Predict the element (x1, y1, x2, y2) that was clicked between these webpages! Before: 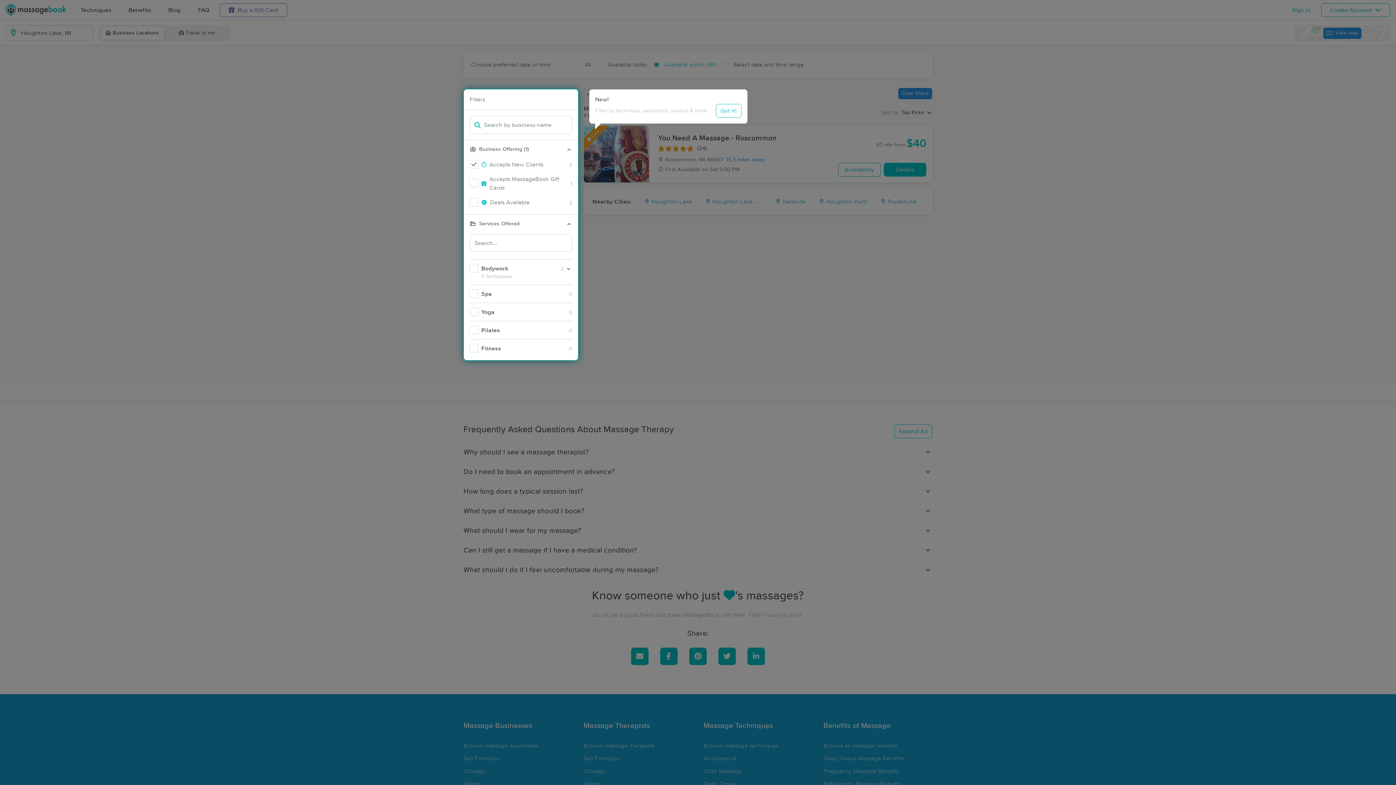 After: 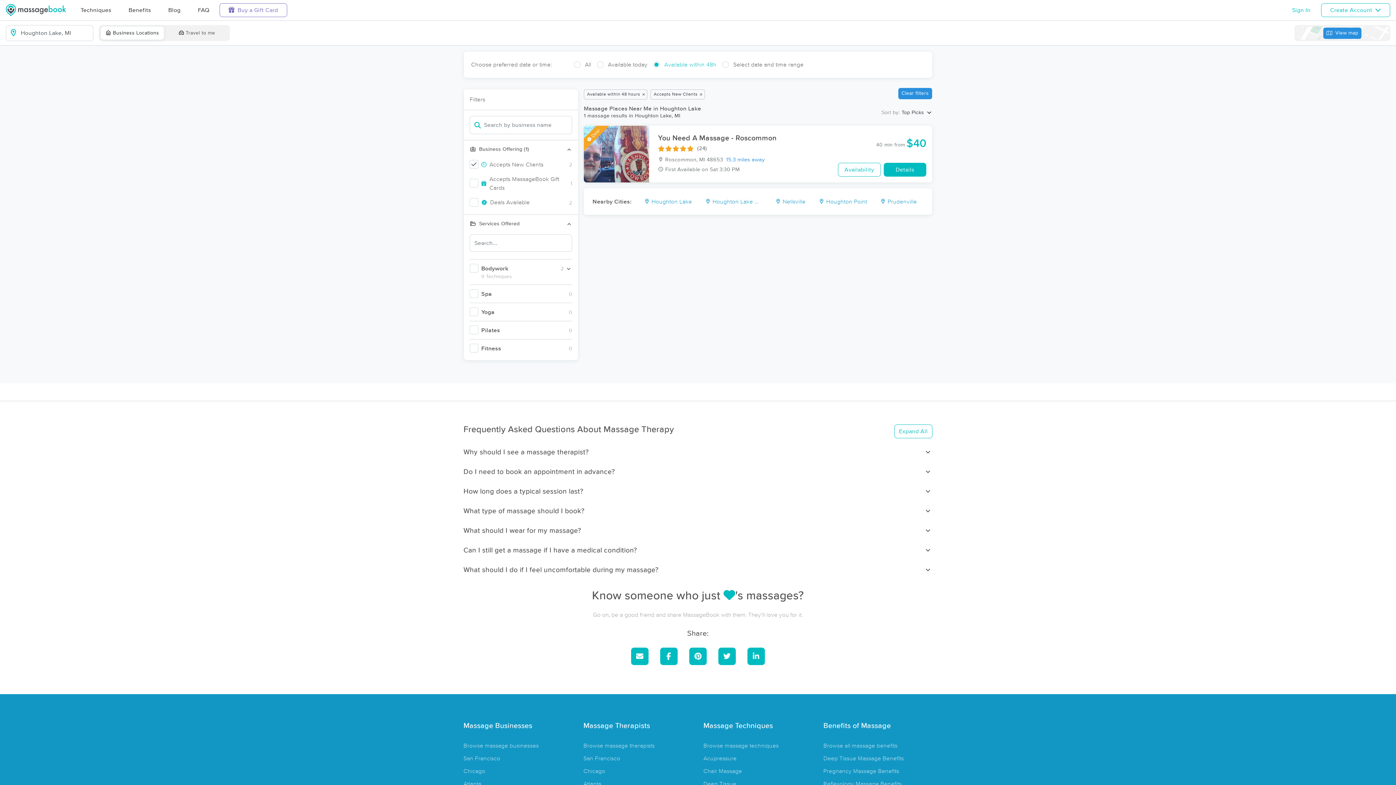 Action: label: Got it! bbox: (716, 104, 741, 117)